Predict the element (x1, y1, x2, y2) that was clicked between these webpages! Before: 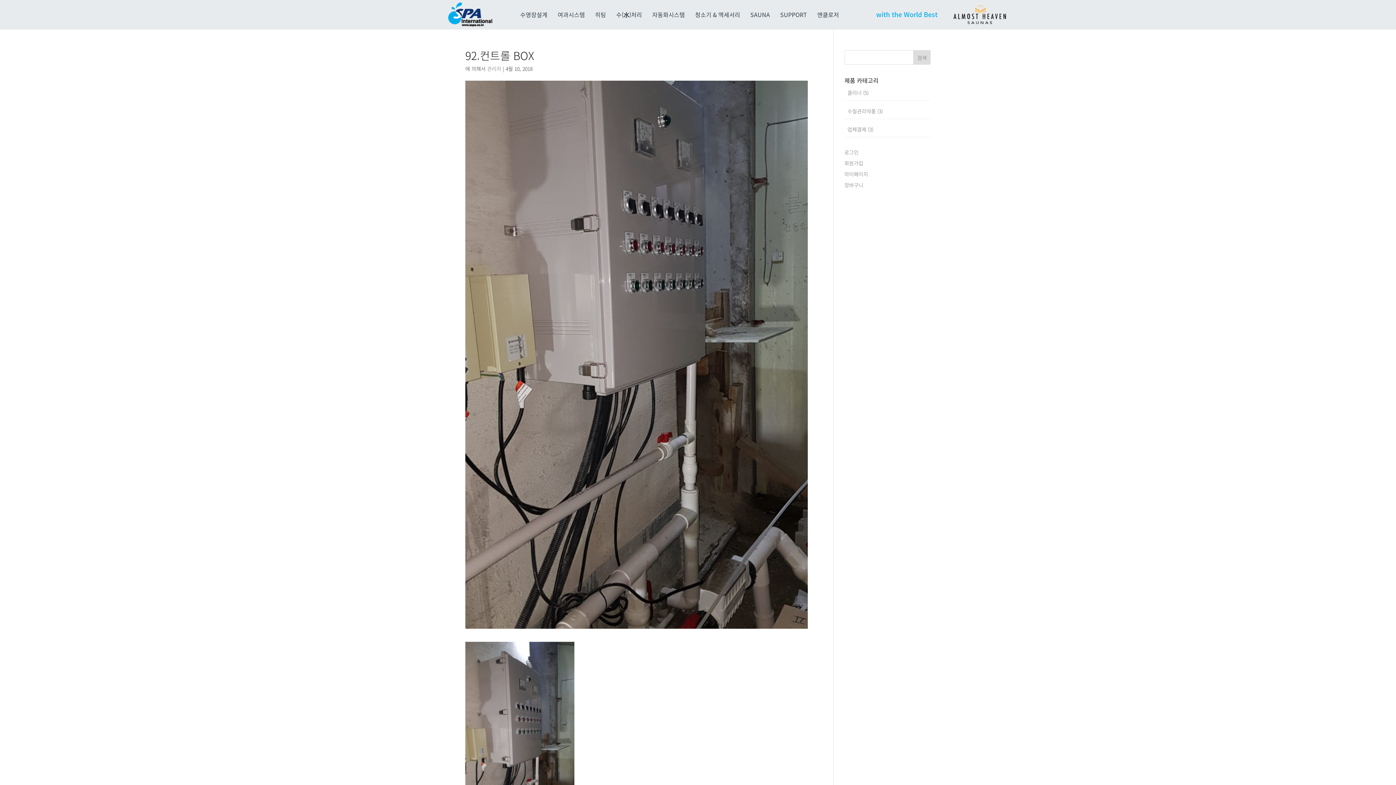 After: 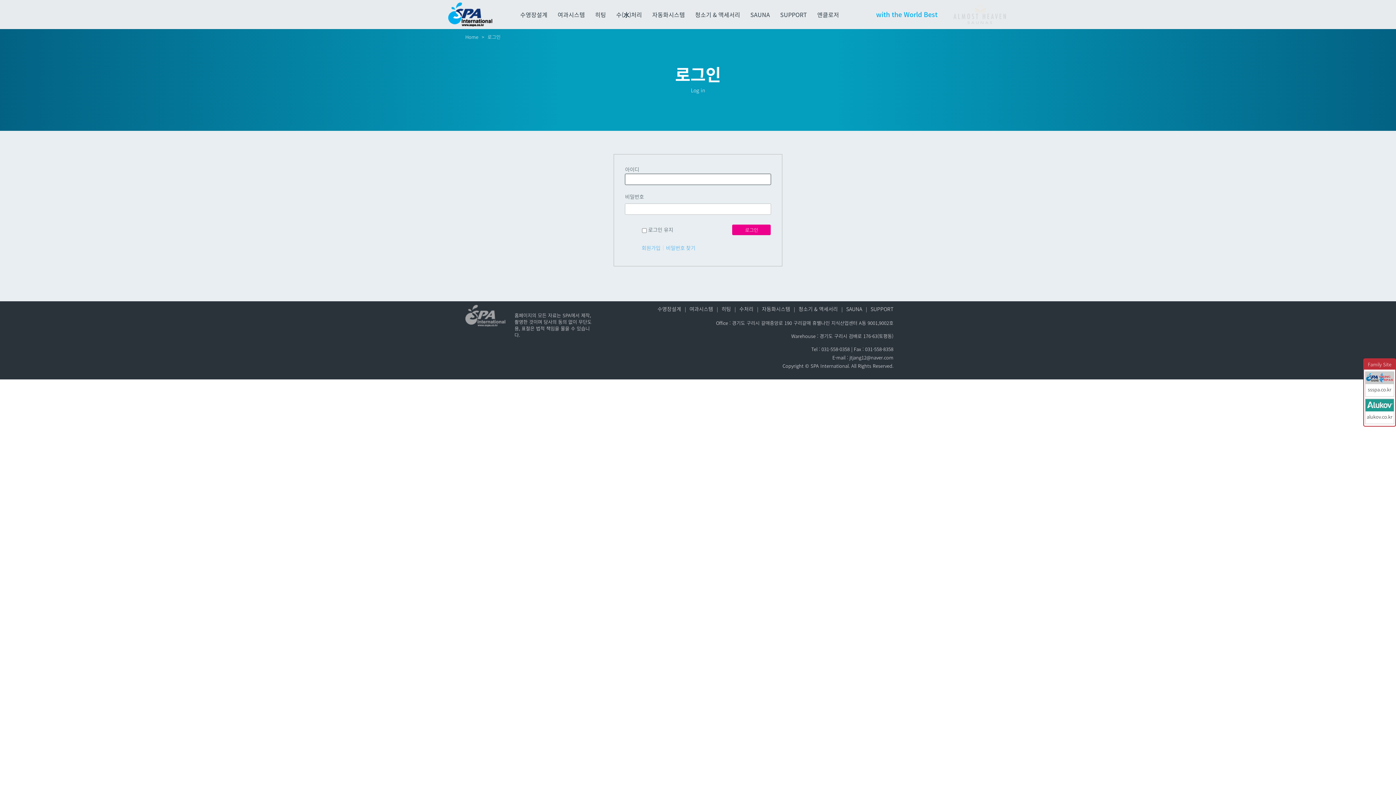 Action: label: 로그인 bbox: (844, 148, 858, 156)